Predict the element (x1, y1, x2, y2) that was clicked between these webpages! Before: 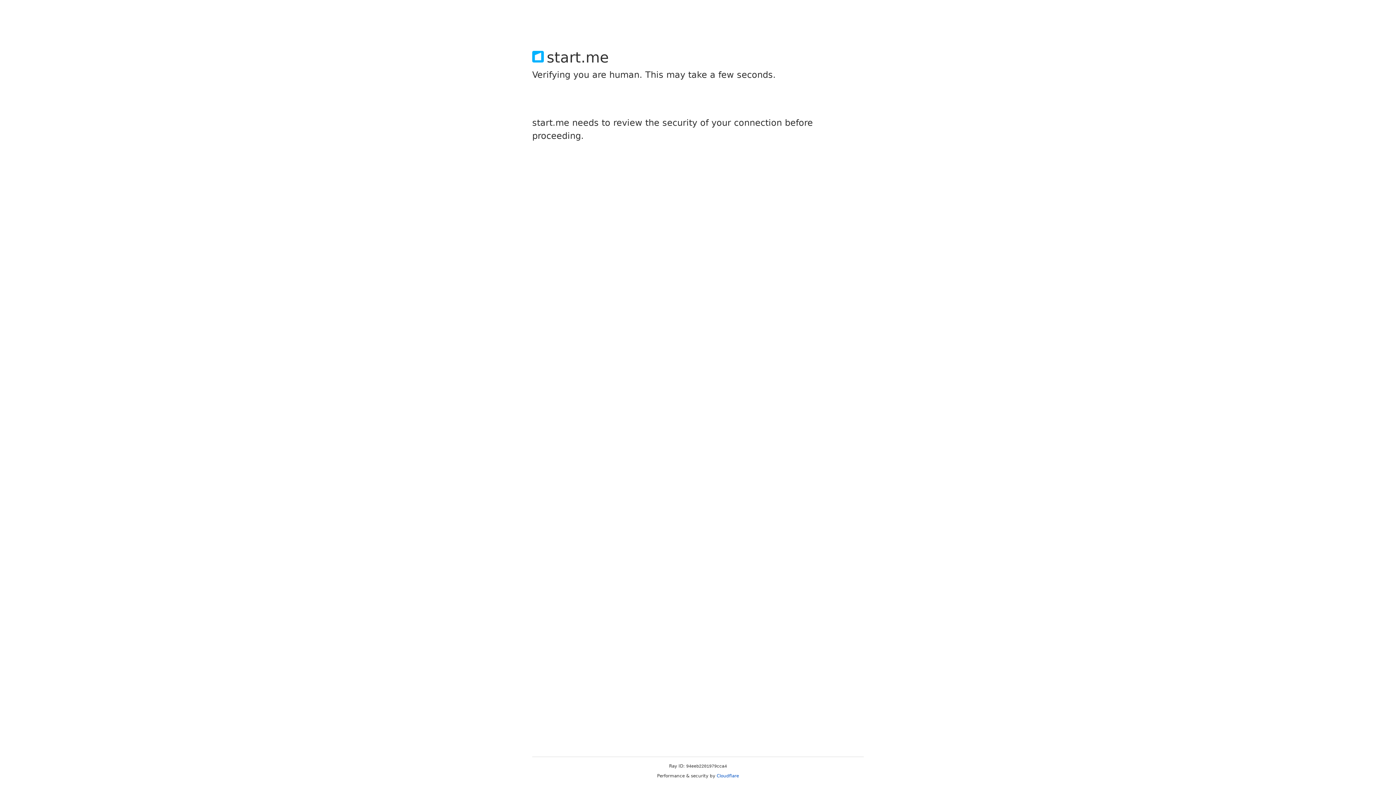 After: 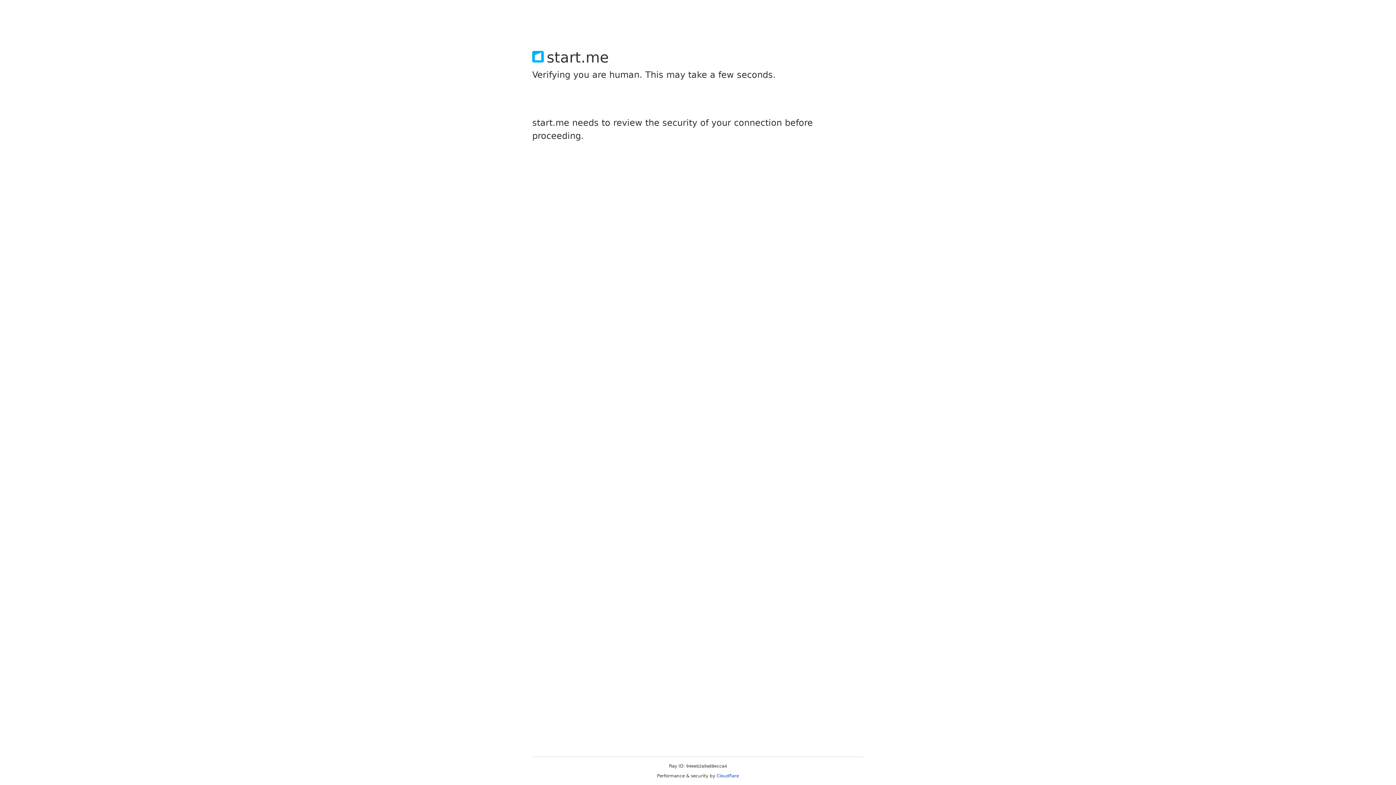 Action: label: Cloudflare bbox: (716, 773, 739, 778)